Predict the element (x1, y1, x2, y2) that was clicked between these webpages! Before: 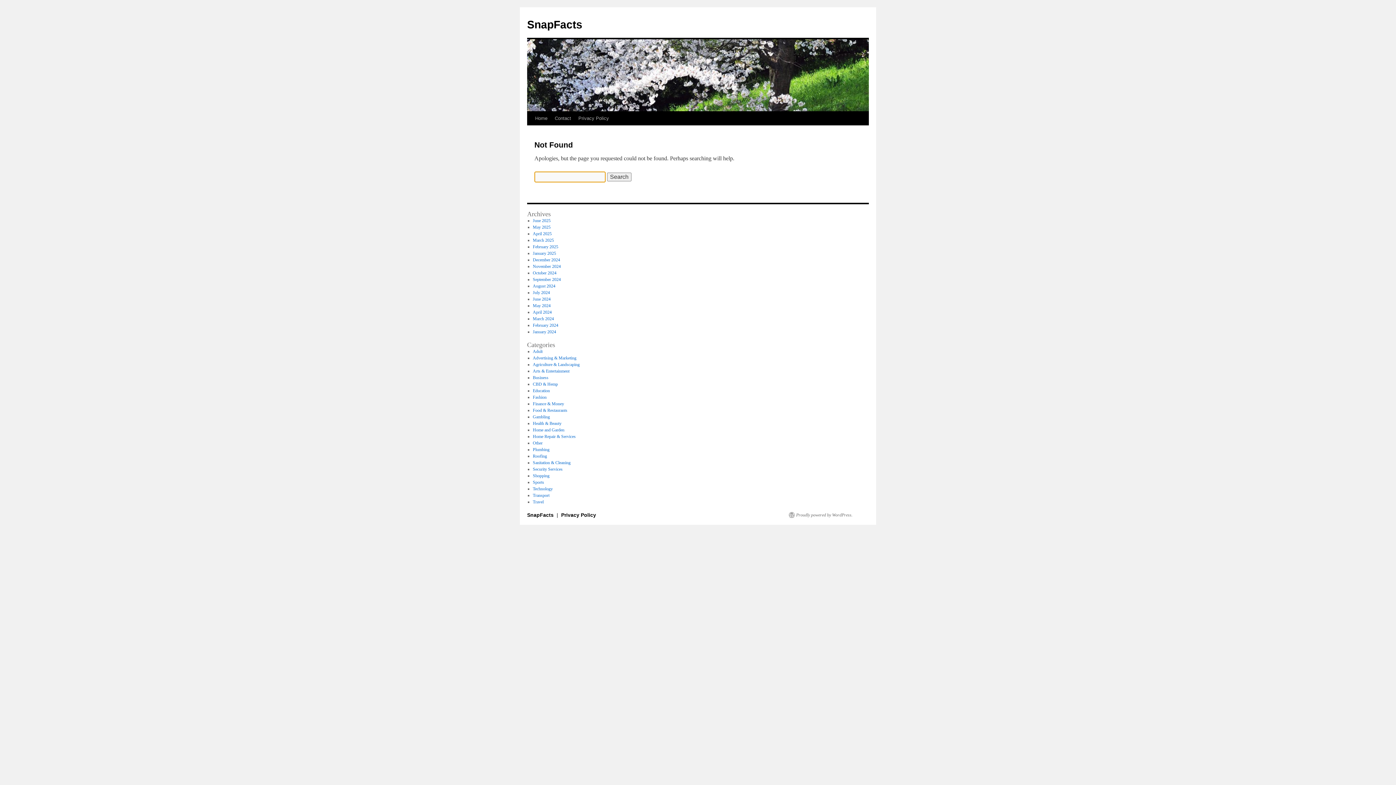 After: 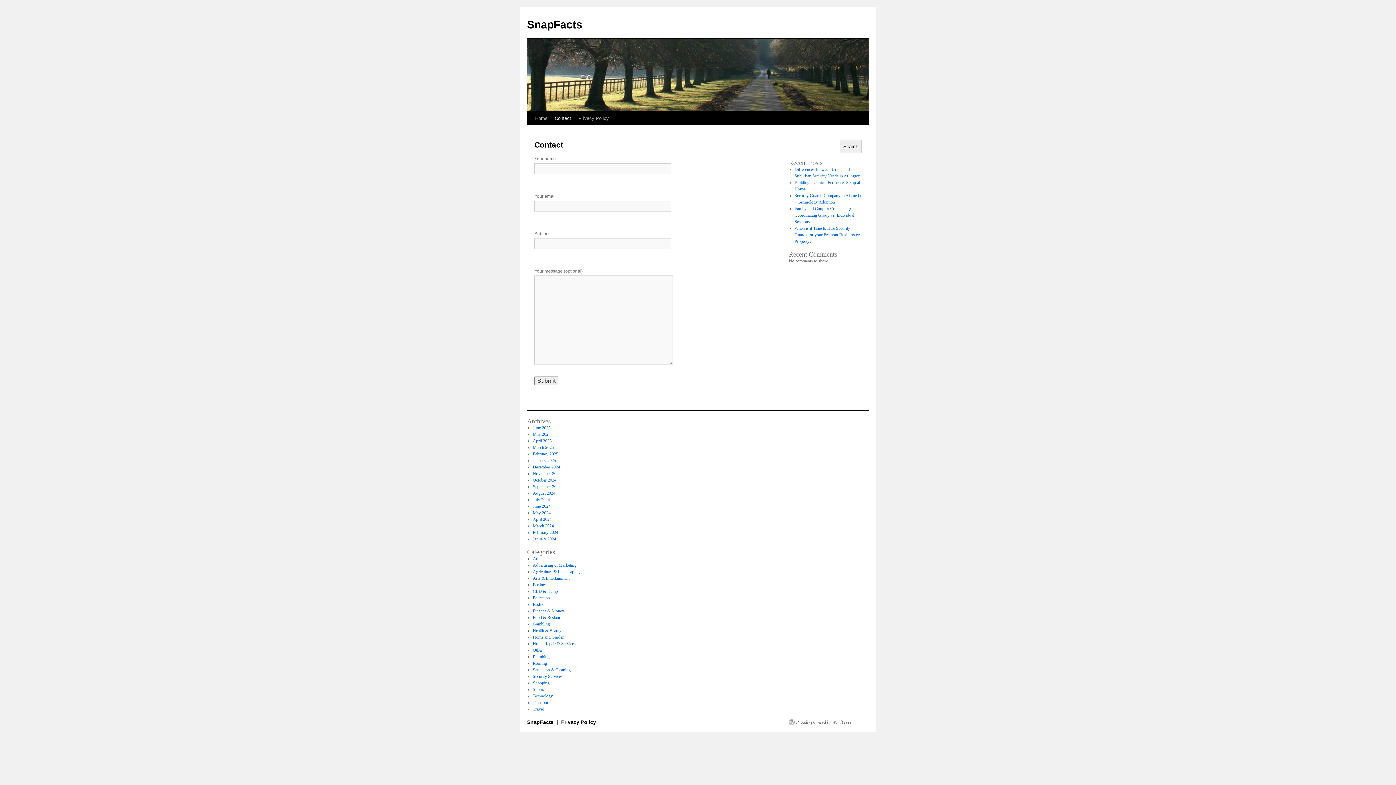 Action: bbox: (551, 111, 574, 125) label: Contact